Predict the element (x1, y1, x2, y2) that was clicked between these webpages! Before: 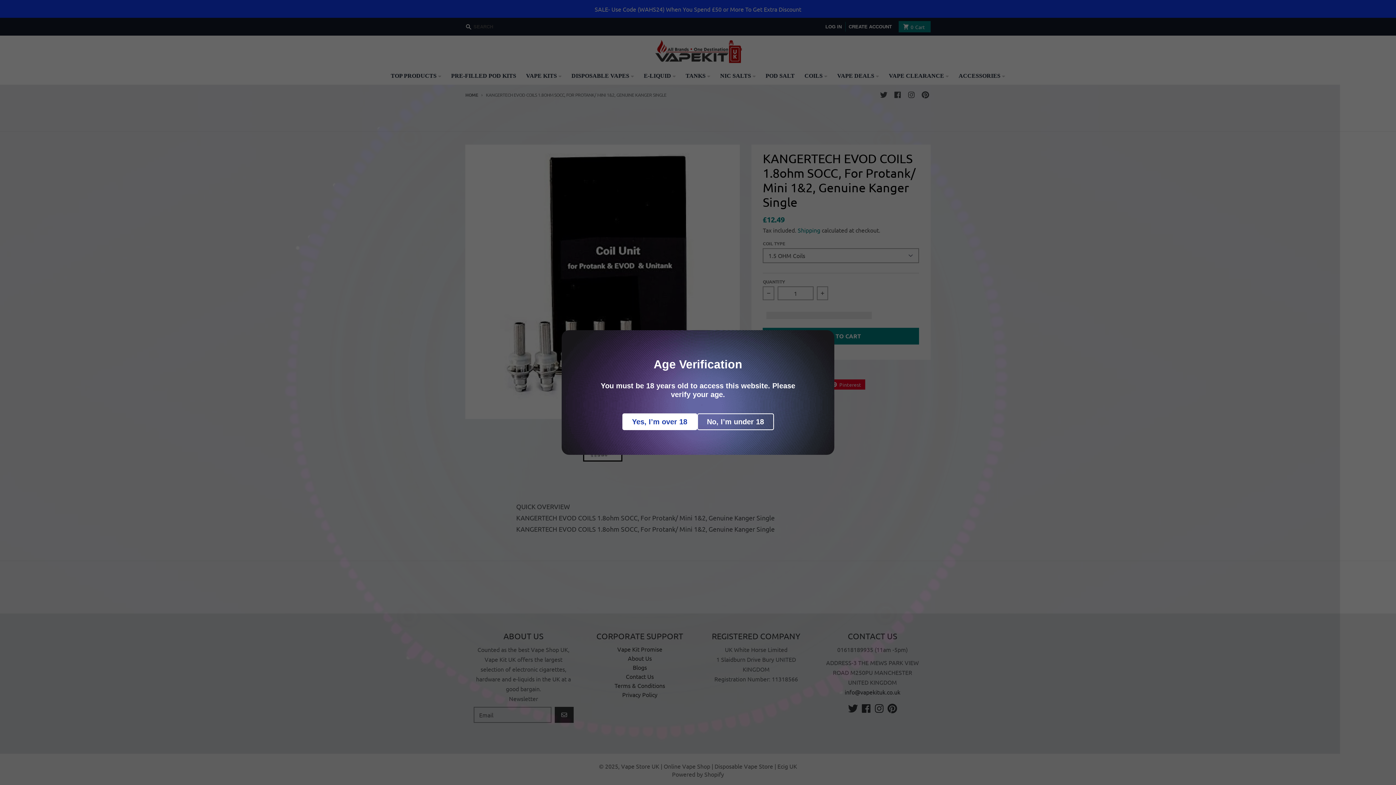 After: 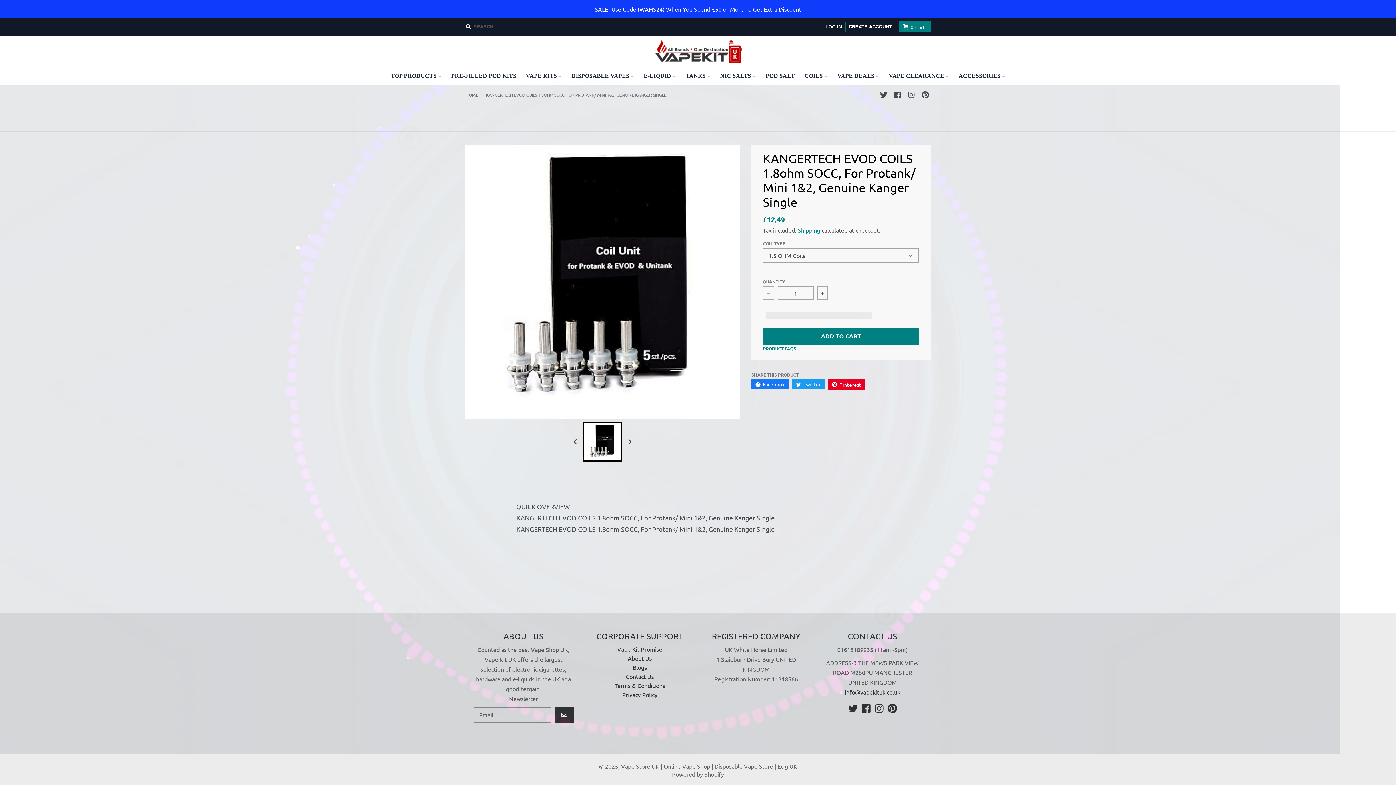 Action: bbox: (622, 413, 697, 430) label: Yes, I’m over 18